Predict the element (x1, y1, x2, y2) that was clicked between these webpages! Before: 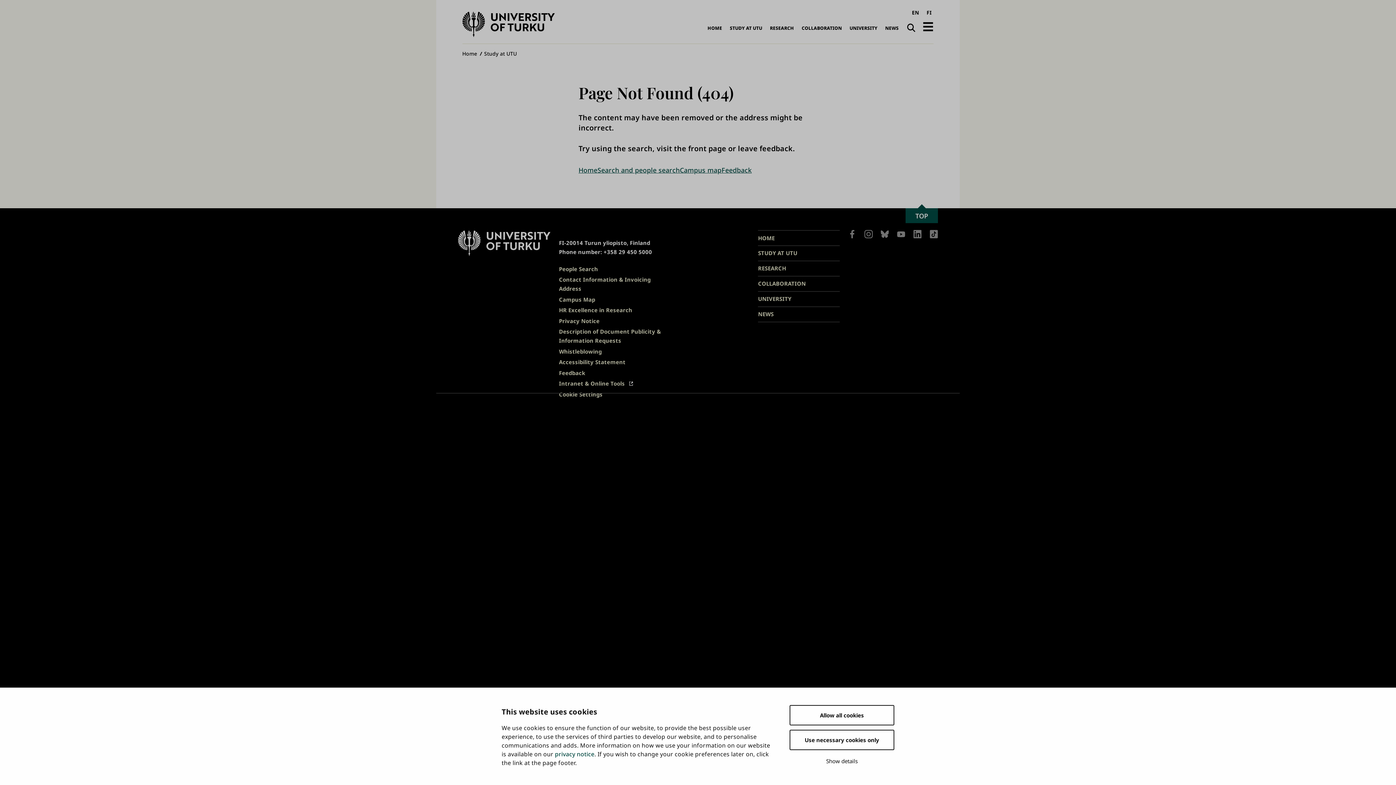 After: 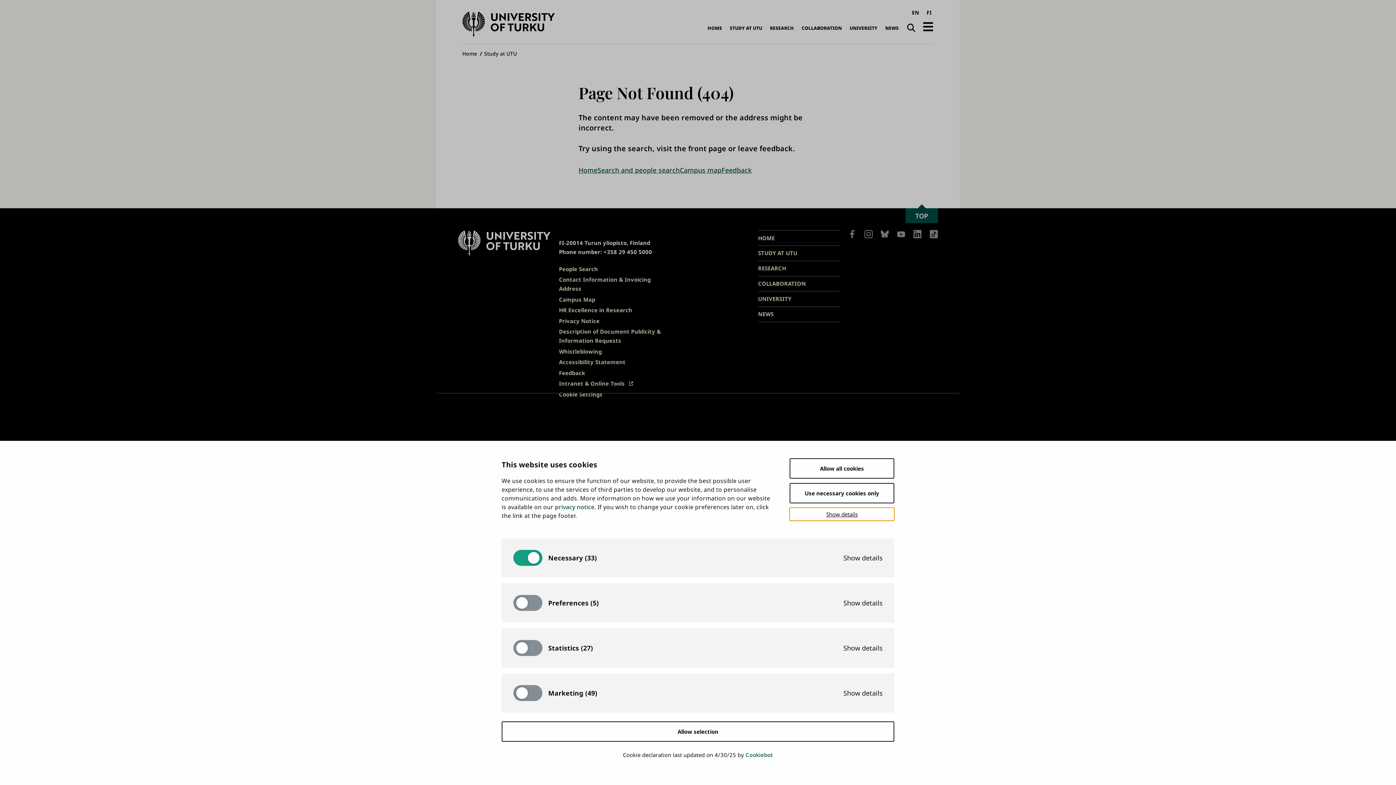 Action: label: Show details bbox: (789, 754, 894, 768)